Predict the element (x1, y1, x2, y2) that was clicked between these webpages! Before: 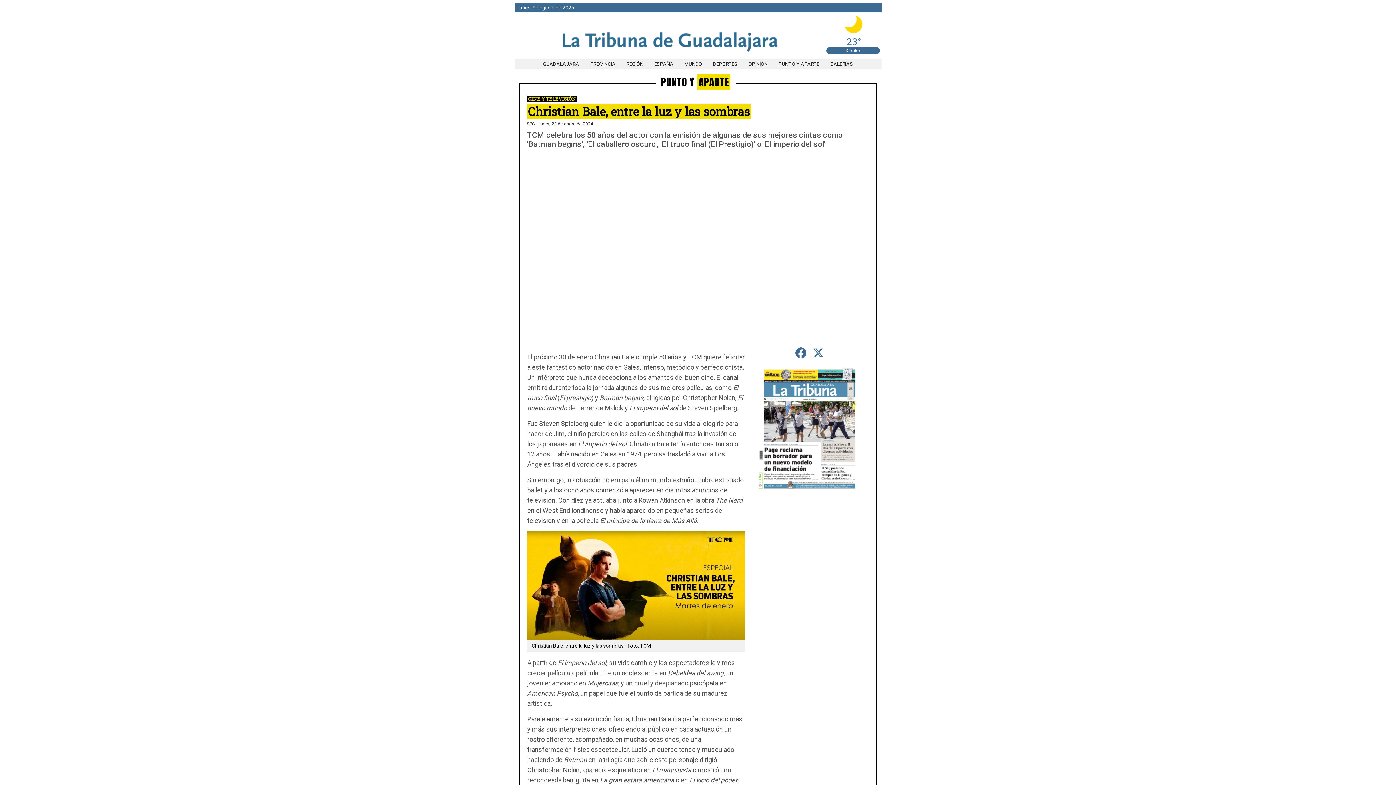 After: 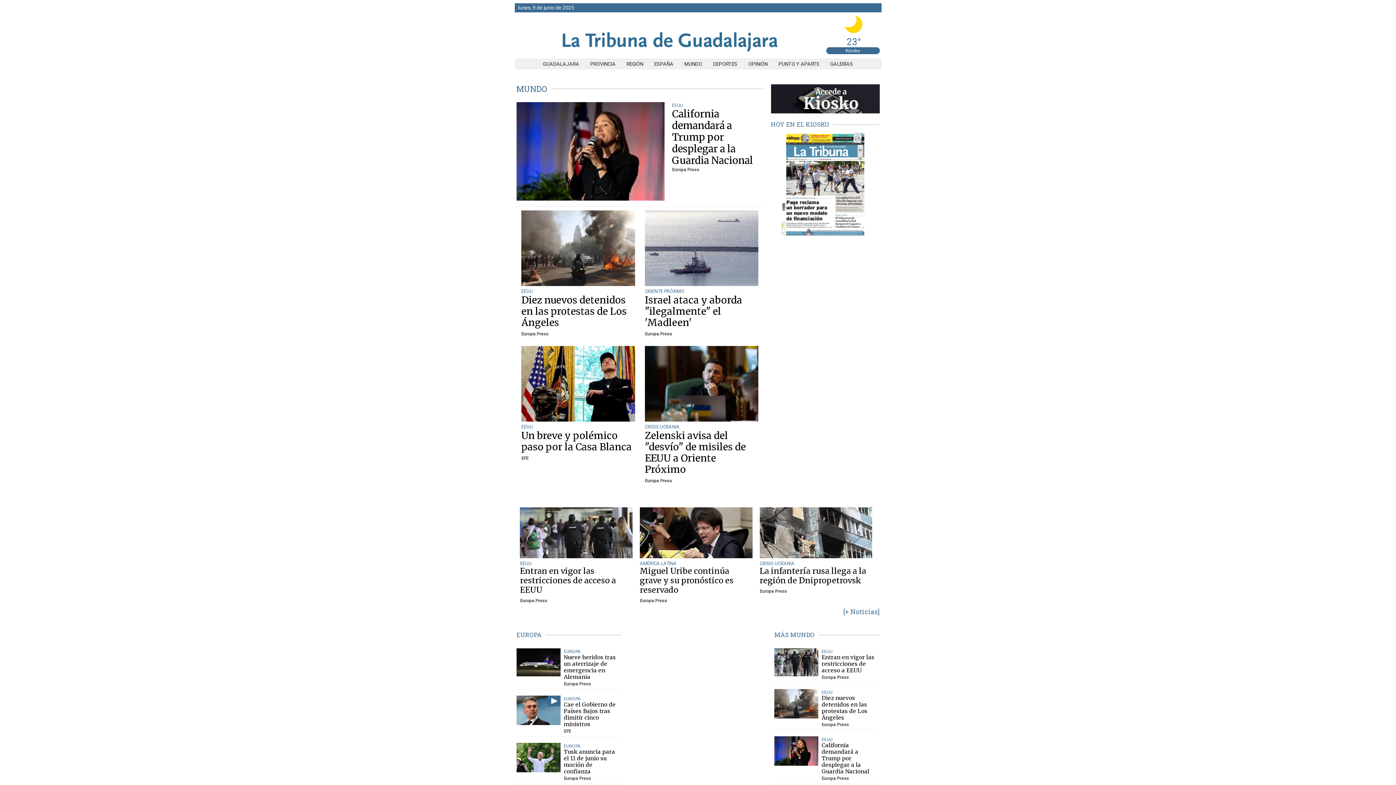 Action: bbox: (679, 61, 707, 66) label: MUNDO